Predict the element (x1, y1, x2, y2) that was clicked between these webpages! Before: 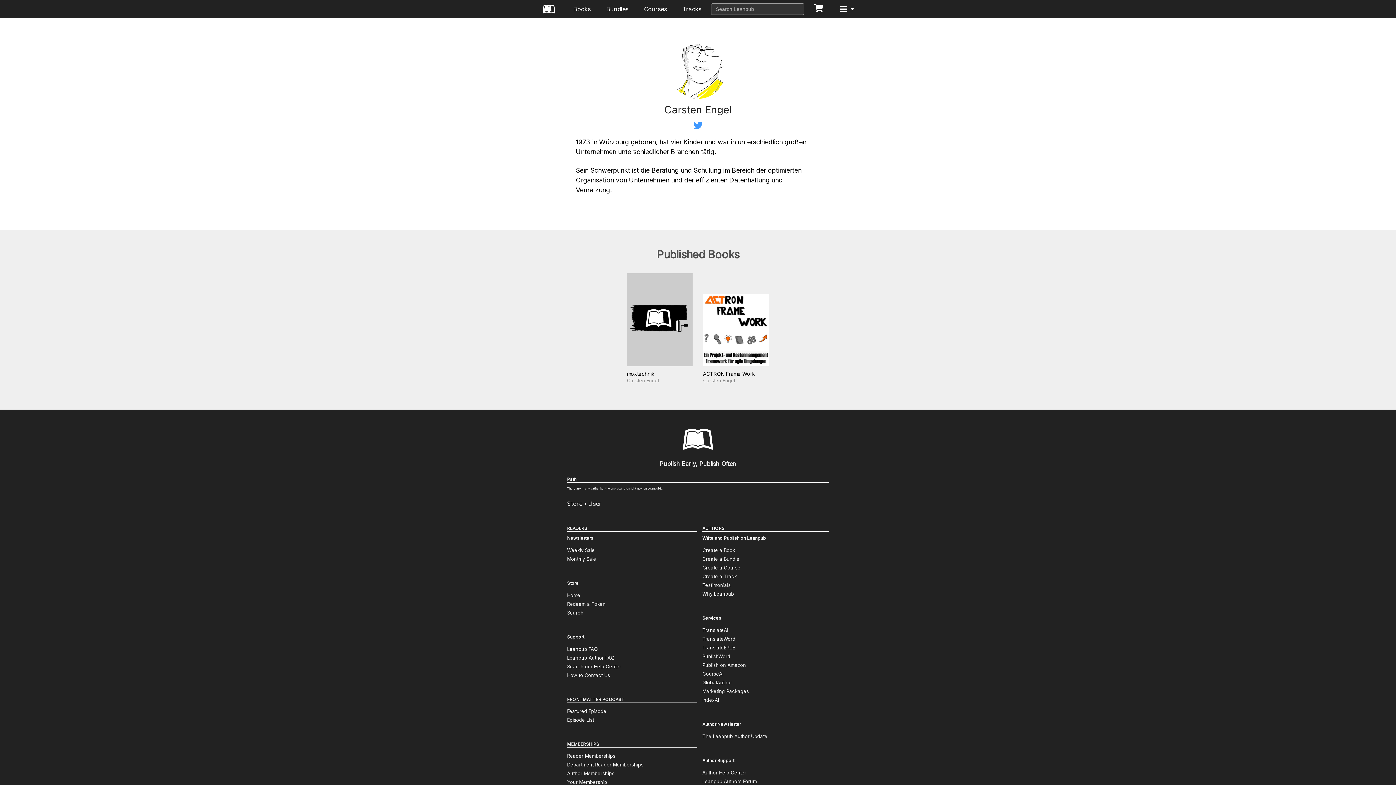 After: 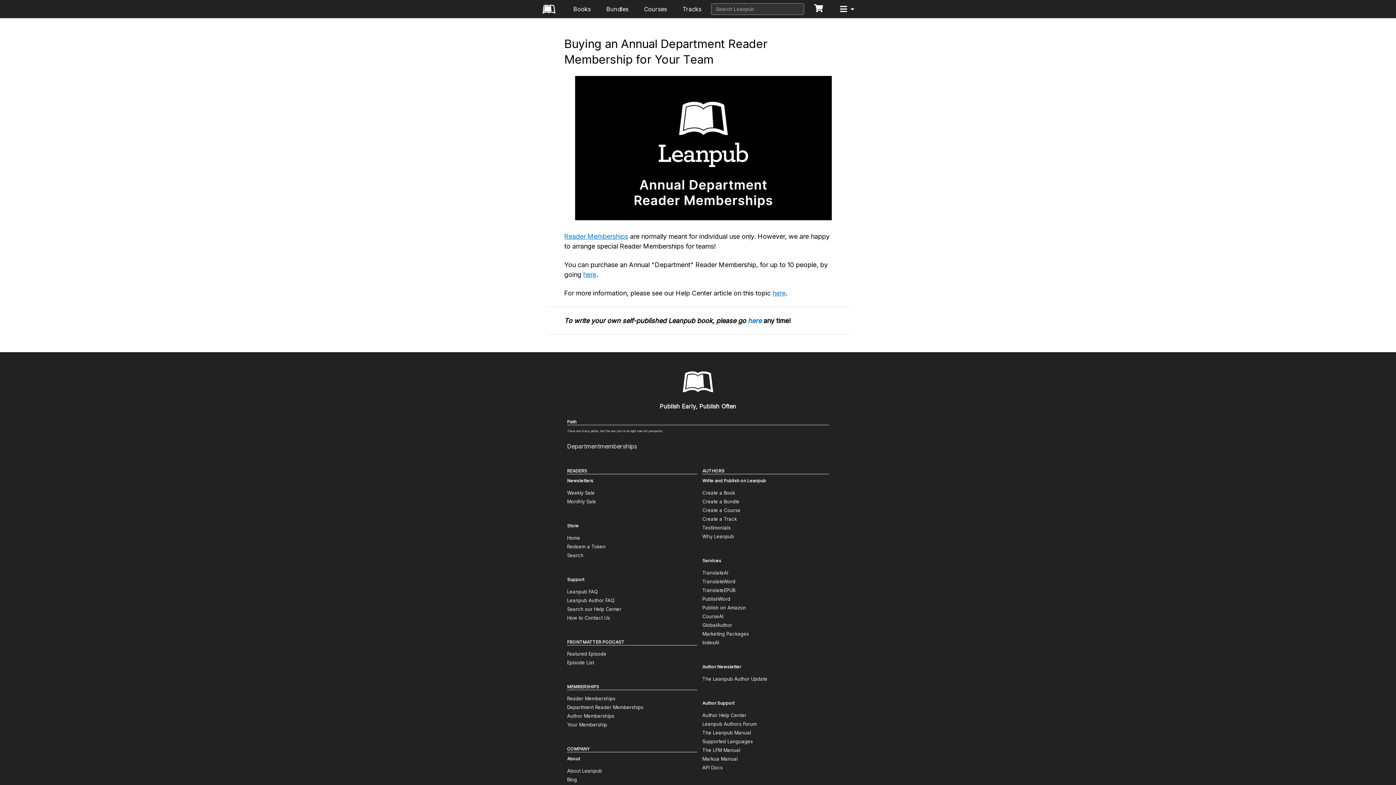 Action: bbox: (567, 762, 643, 768) label: Department Reader Memberships